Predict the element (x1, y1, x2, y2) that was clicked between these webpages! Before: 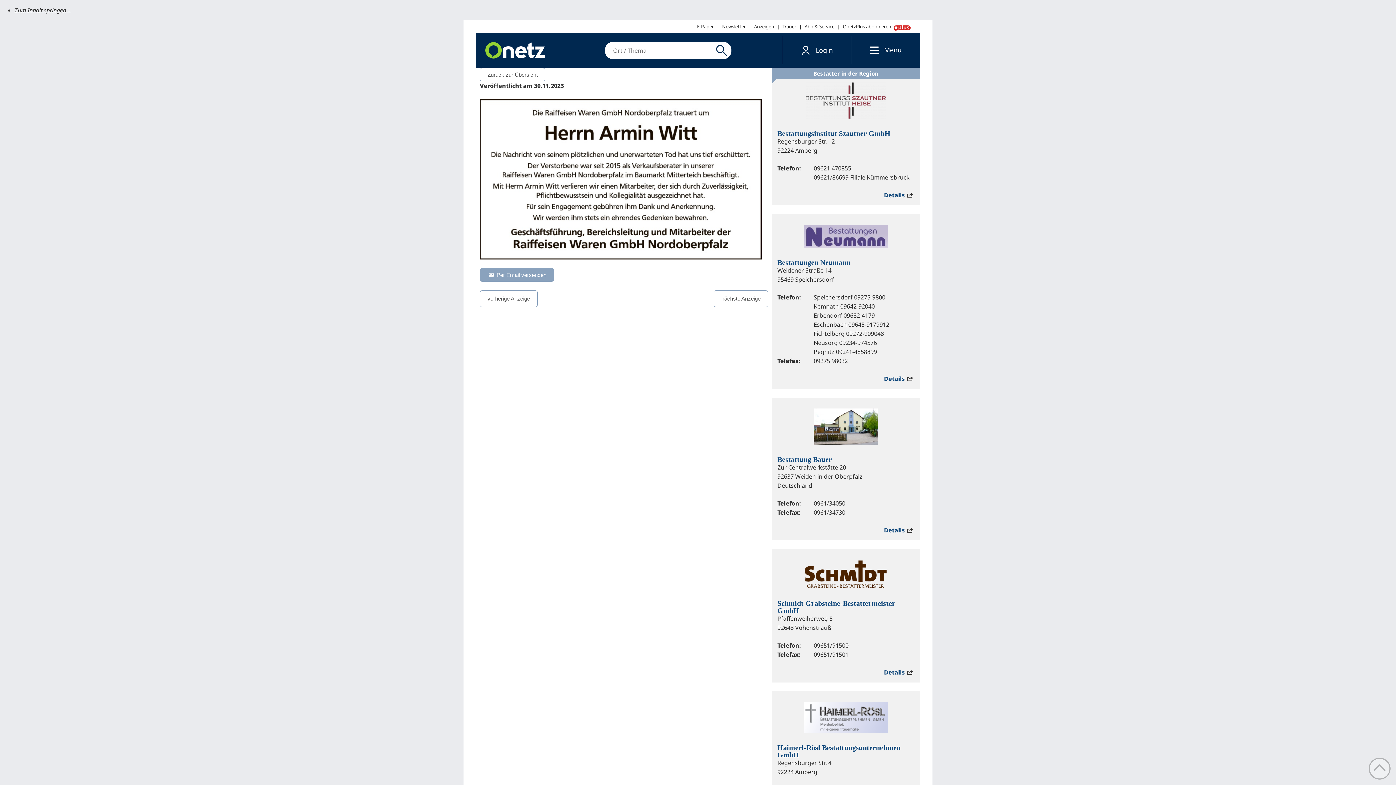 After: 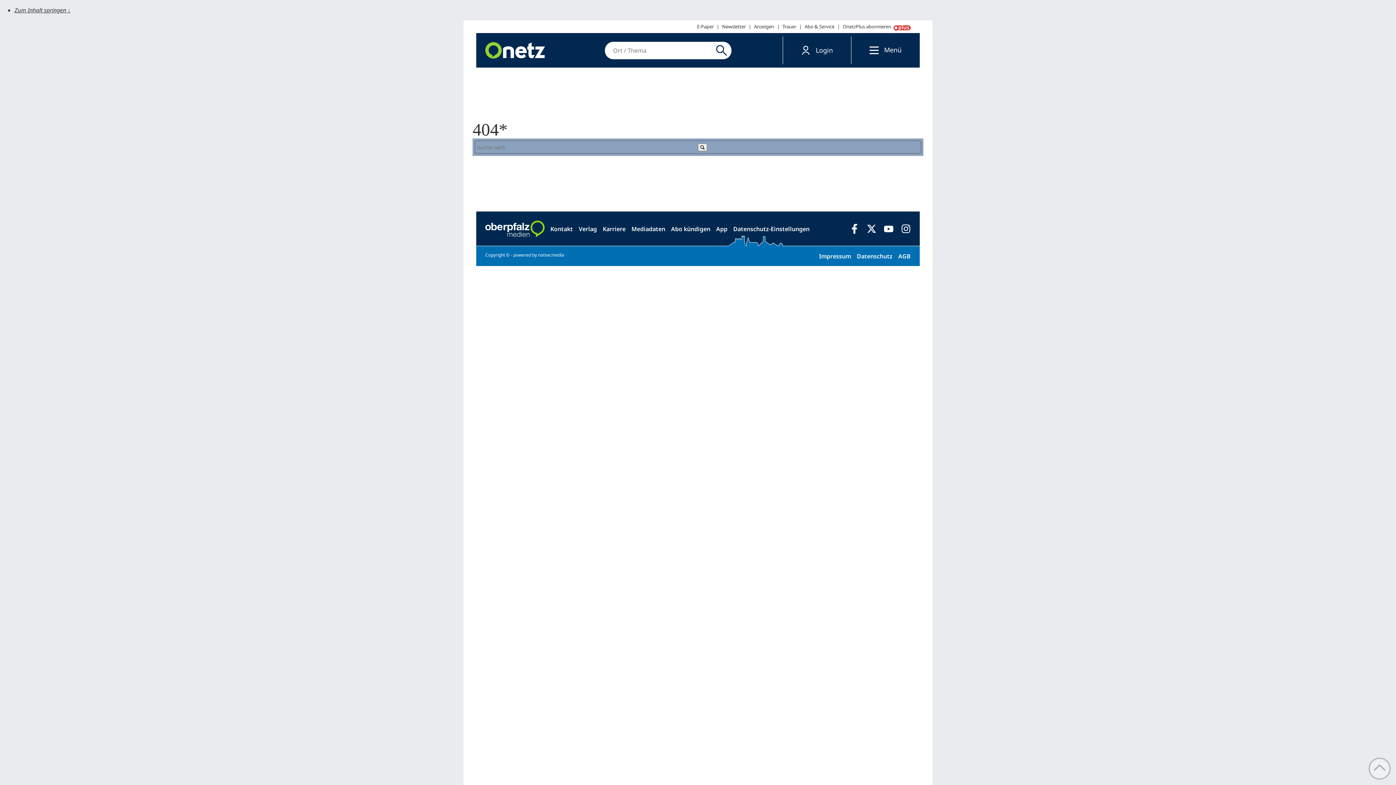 Action: label: Suche bbox: (714, 41, 731, 59)